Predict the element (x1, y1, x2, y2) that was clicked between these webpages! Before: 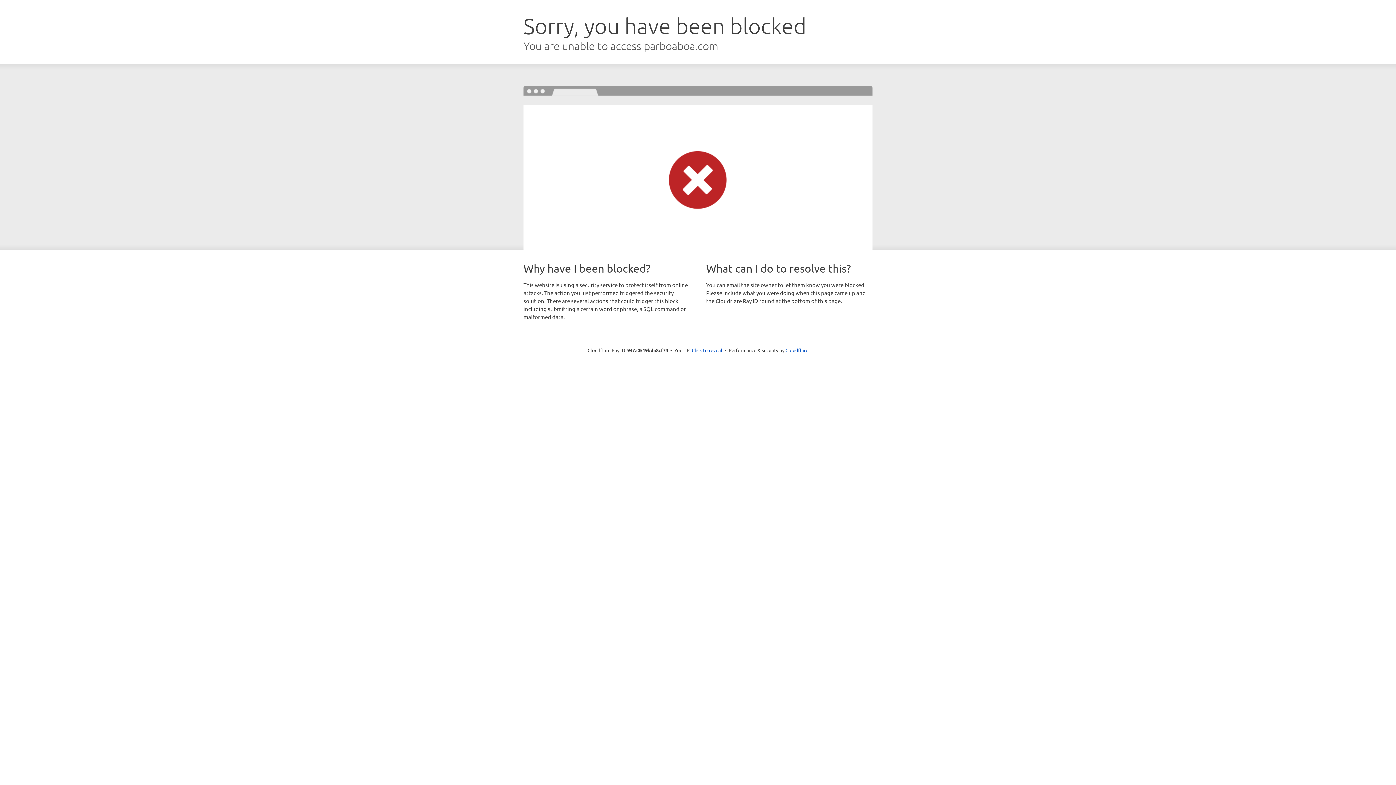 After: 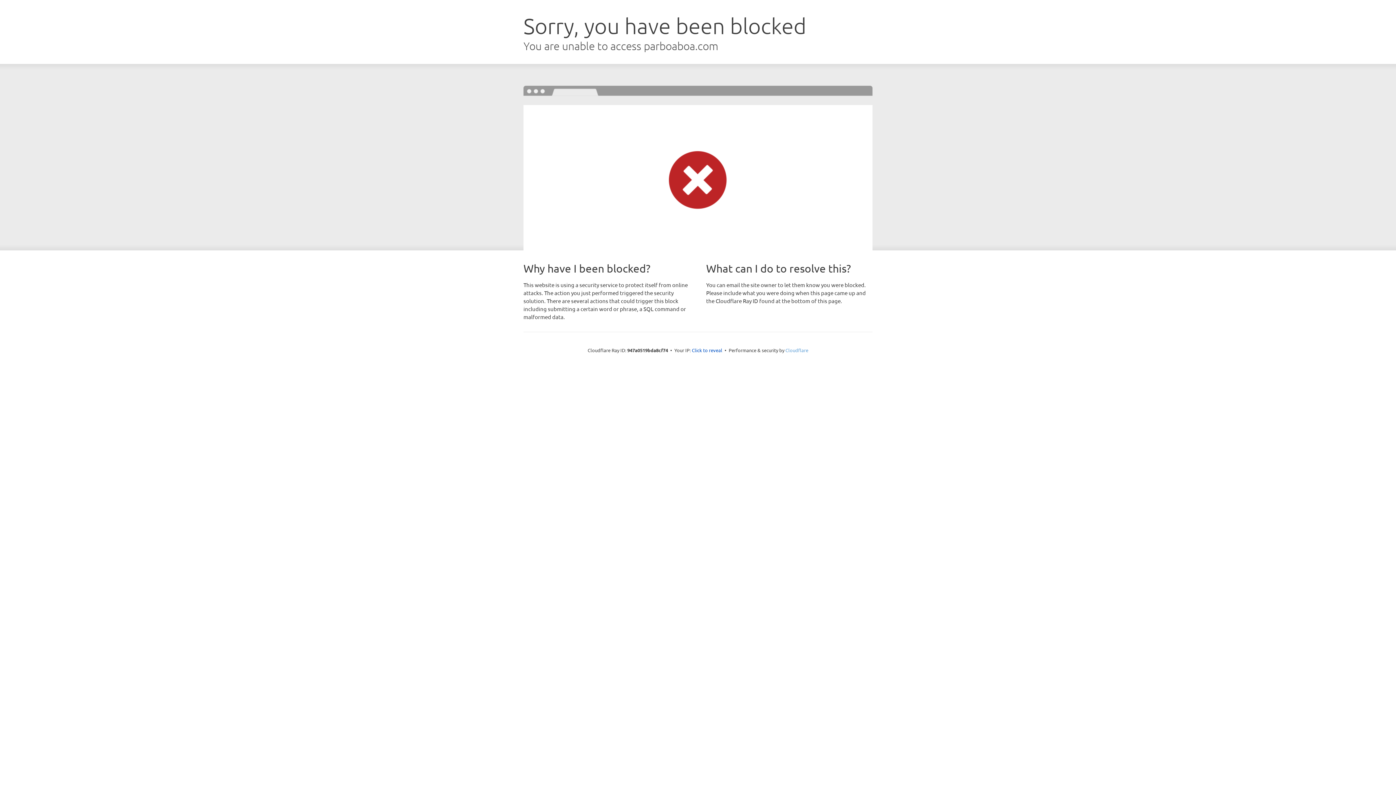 Action: label: Cloudflare bbox: (785, 347, 808, 353)